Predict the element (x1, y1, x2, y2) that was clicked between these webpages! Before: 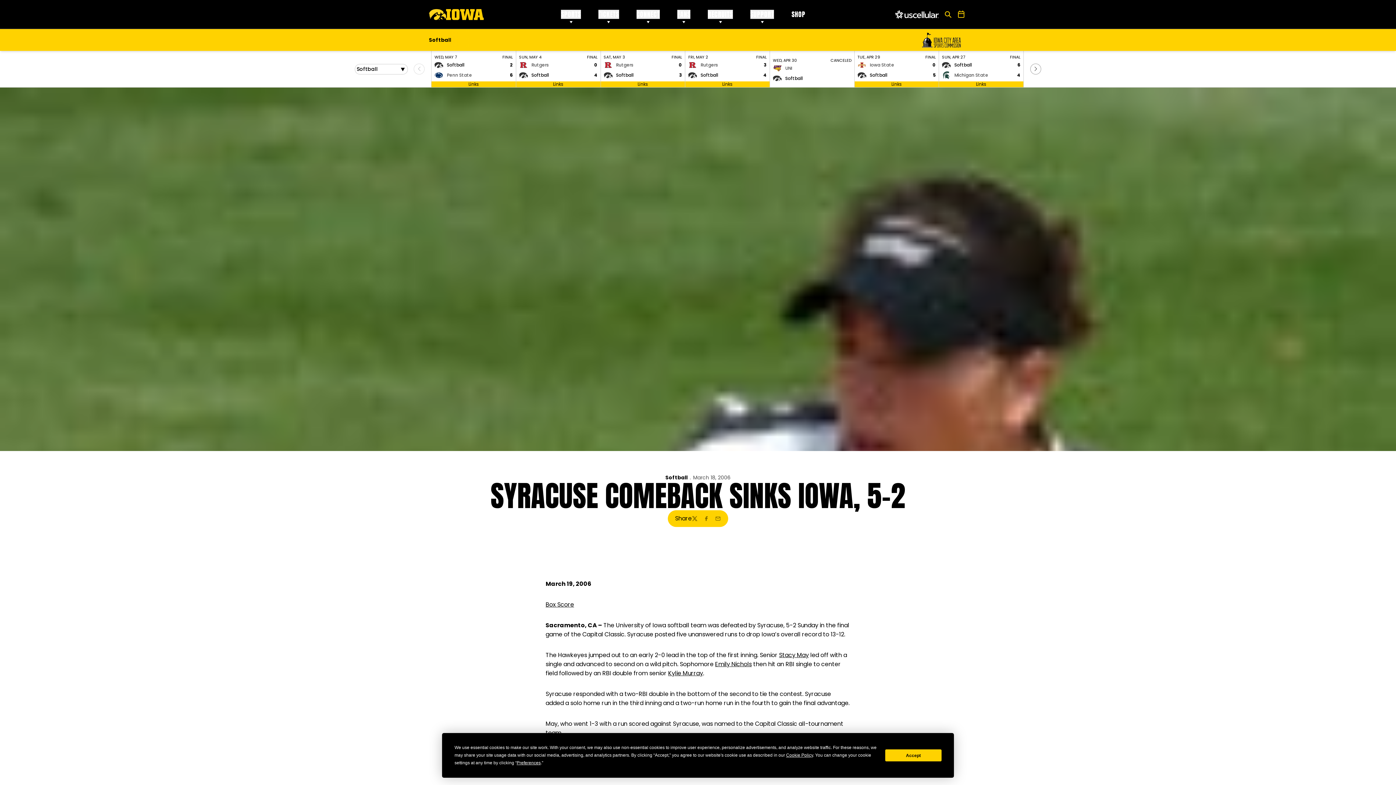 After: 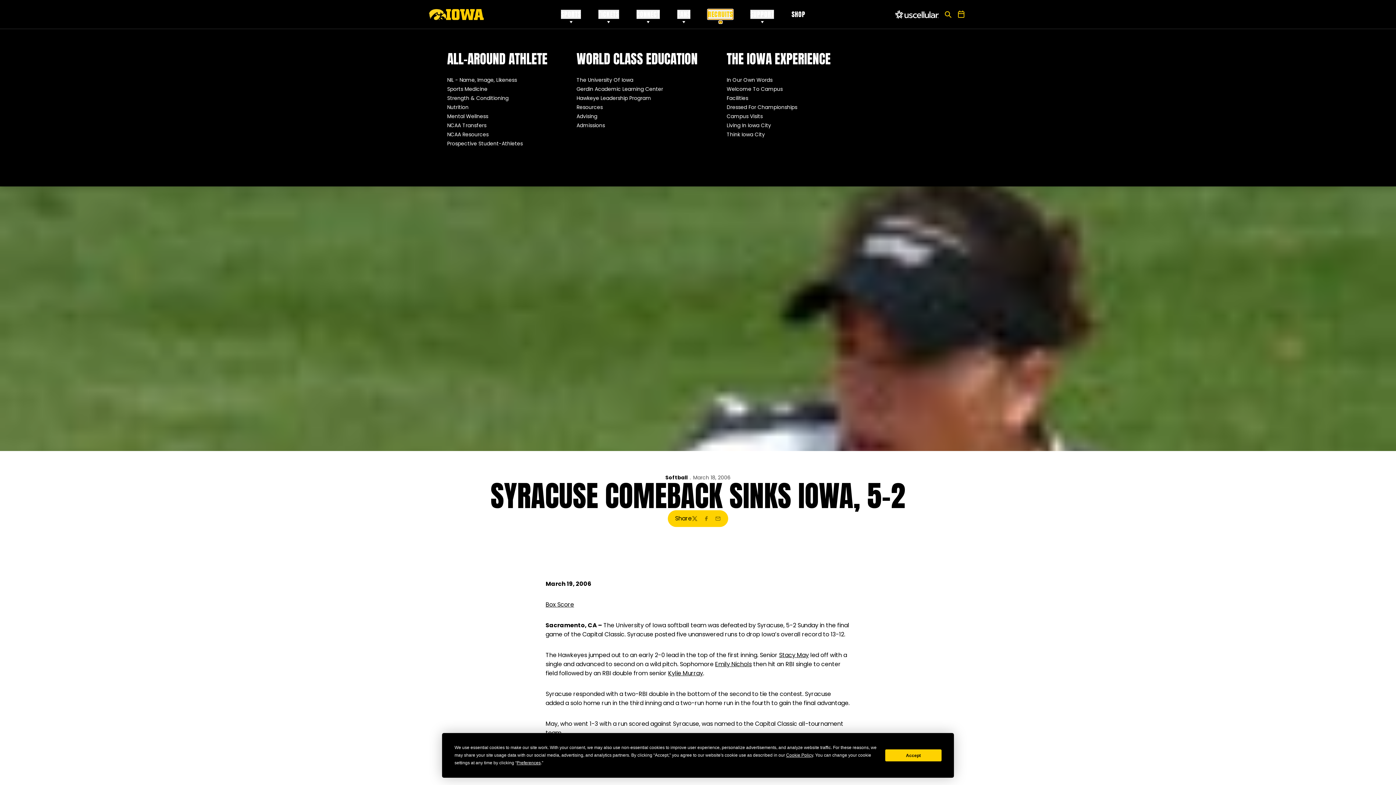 Action: label: RECRUITS bbox: (708, 9, 733, 18)